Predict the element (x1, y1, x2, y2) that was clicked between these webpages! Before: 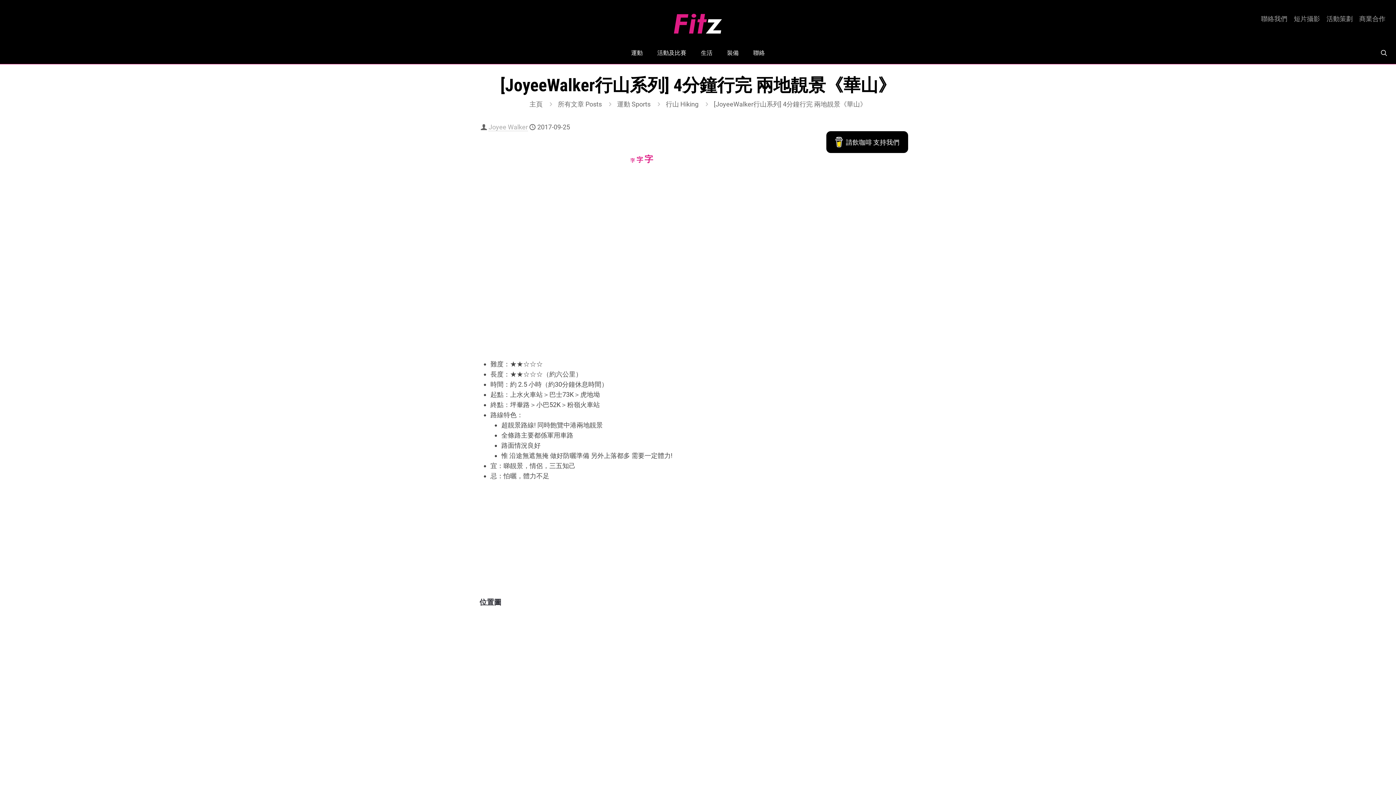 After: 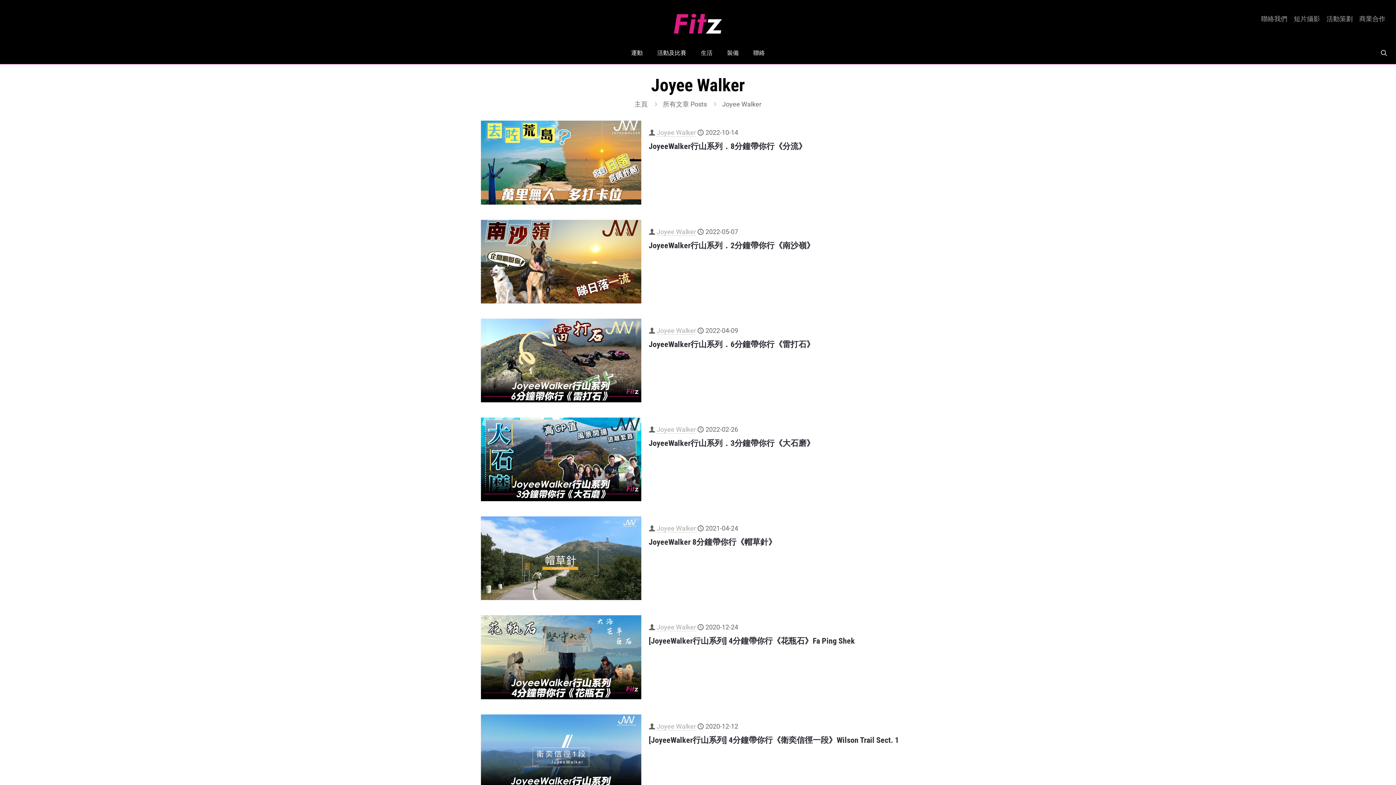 Action: bbox: (488, 123, 528, 131) label: Joyee Walker